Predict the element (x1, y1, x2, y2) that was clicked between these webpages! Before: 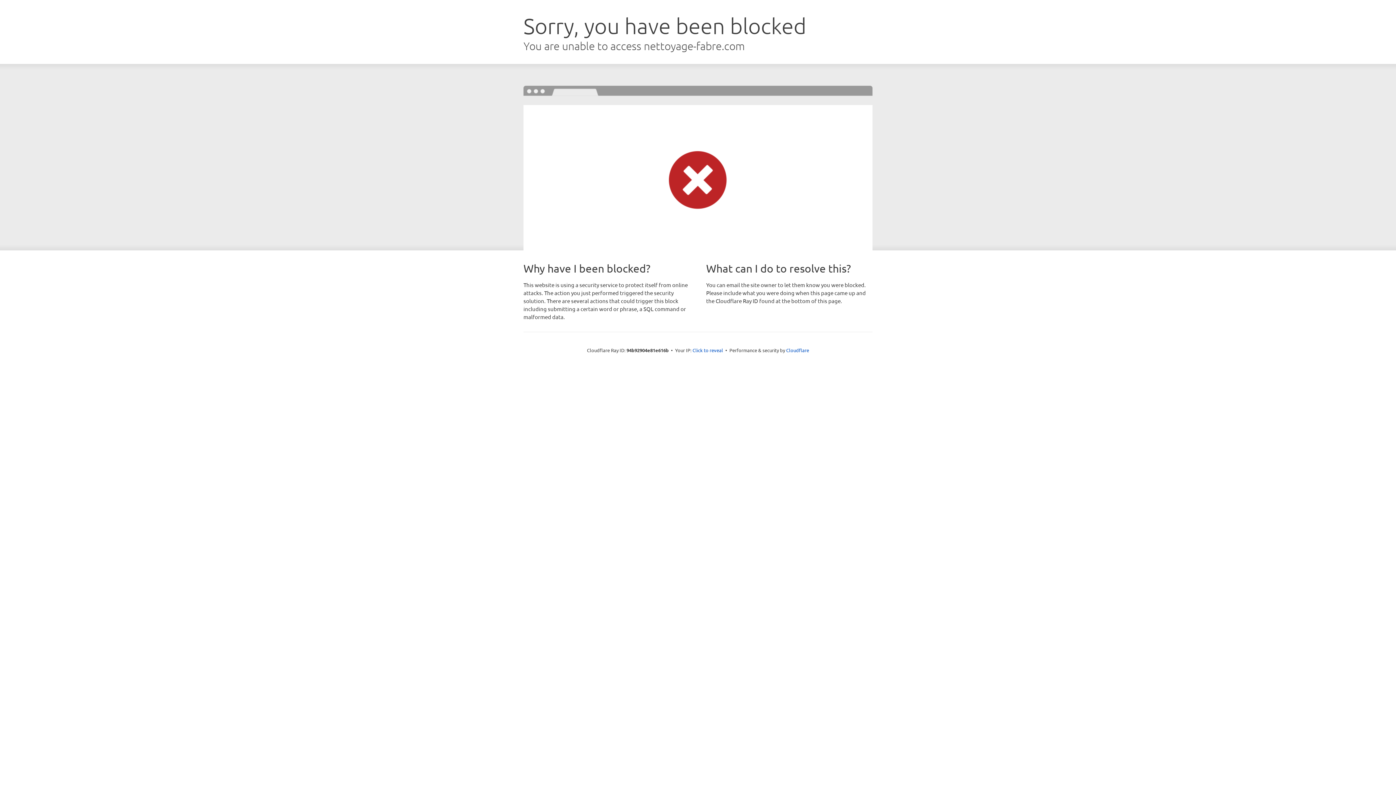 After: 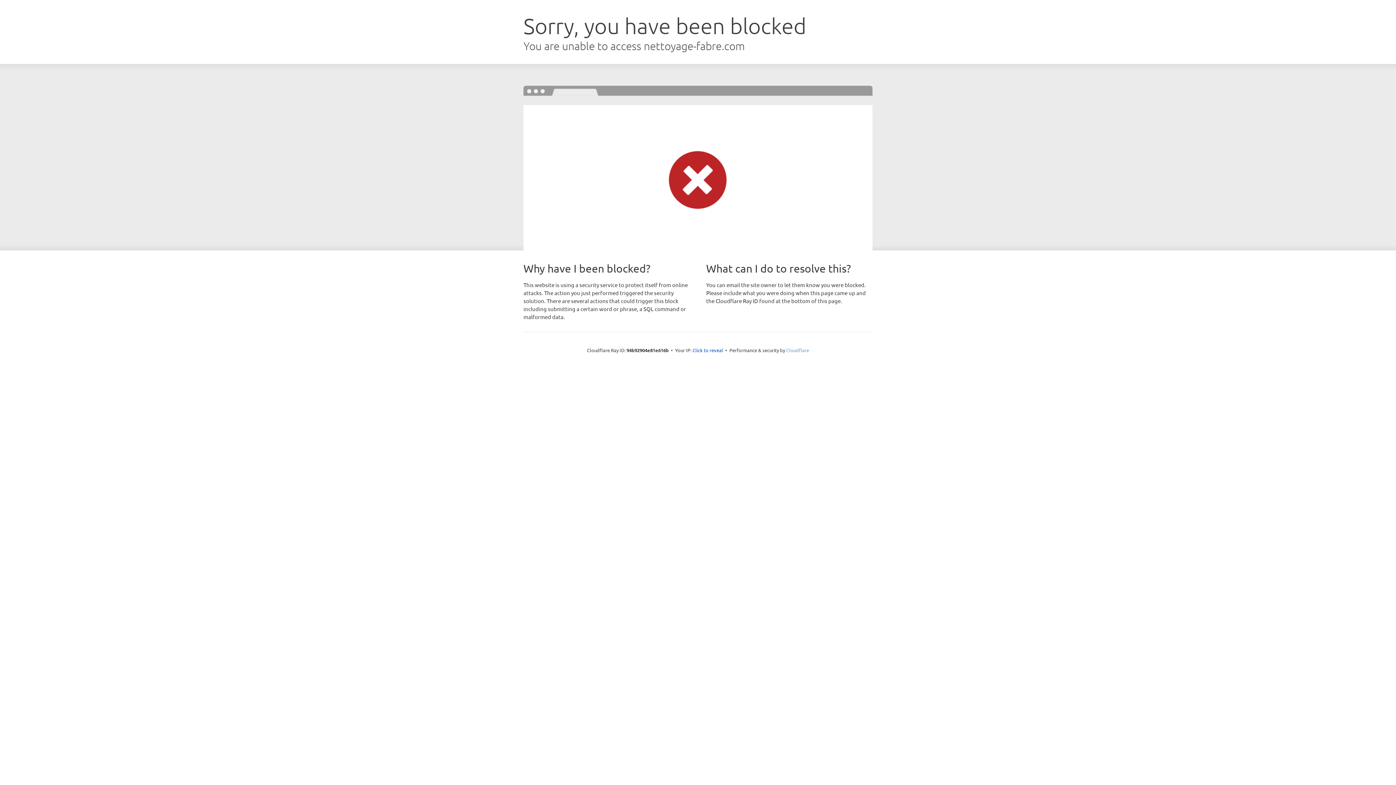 Action: label: Cloudflare bbox: (786, 347, 809, 353)